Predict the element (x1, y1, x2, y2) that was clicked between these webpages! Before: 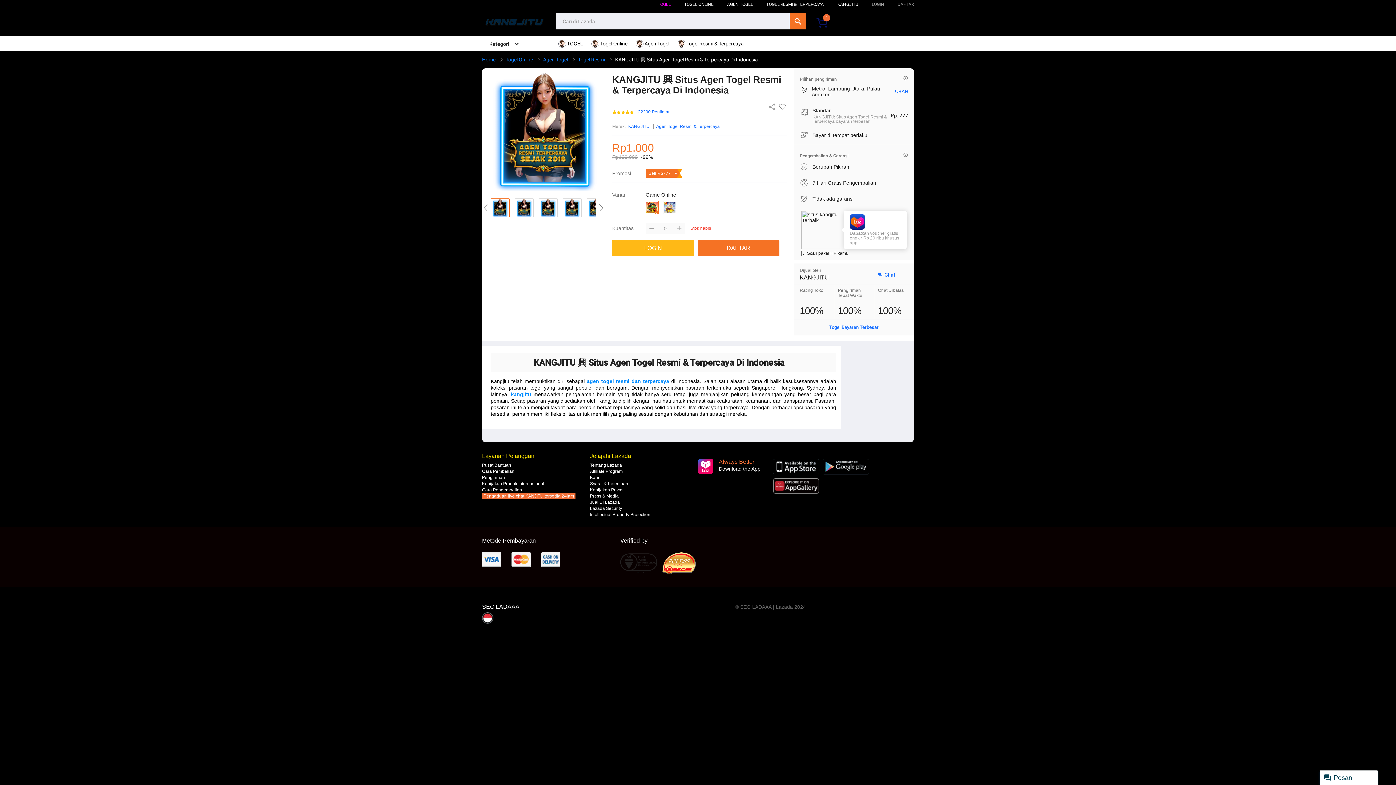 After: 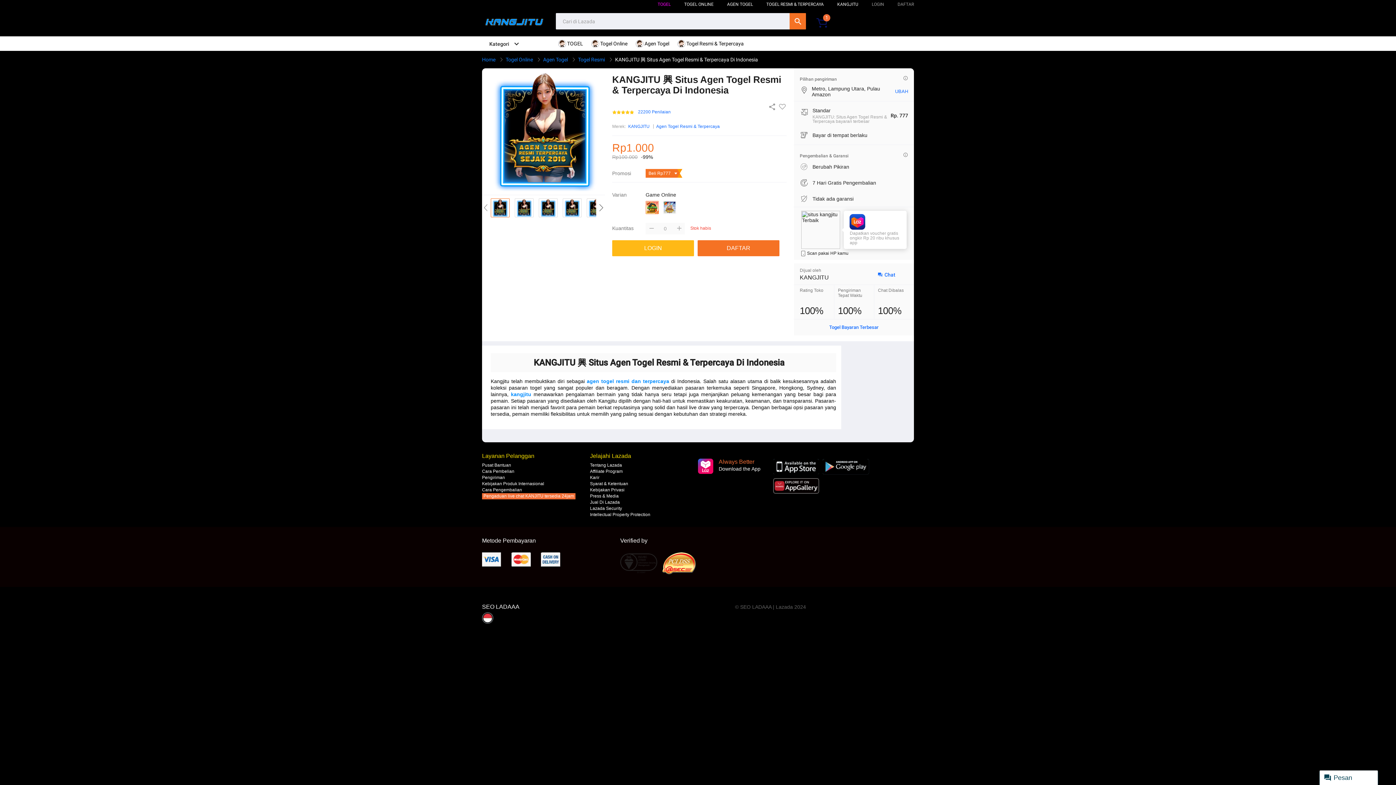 Action: bbox: (673, 222, 685, 234)